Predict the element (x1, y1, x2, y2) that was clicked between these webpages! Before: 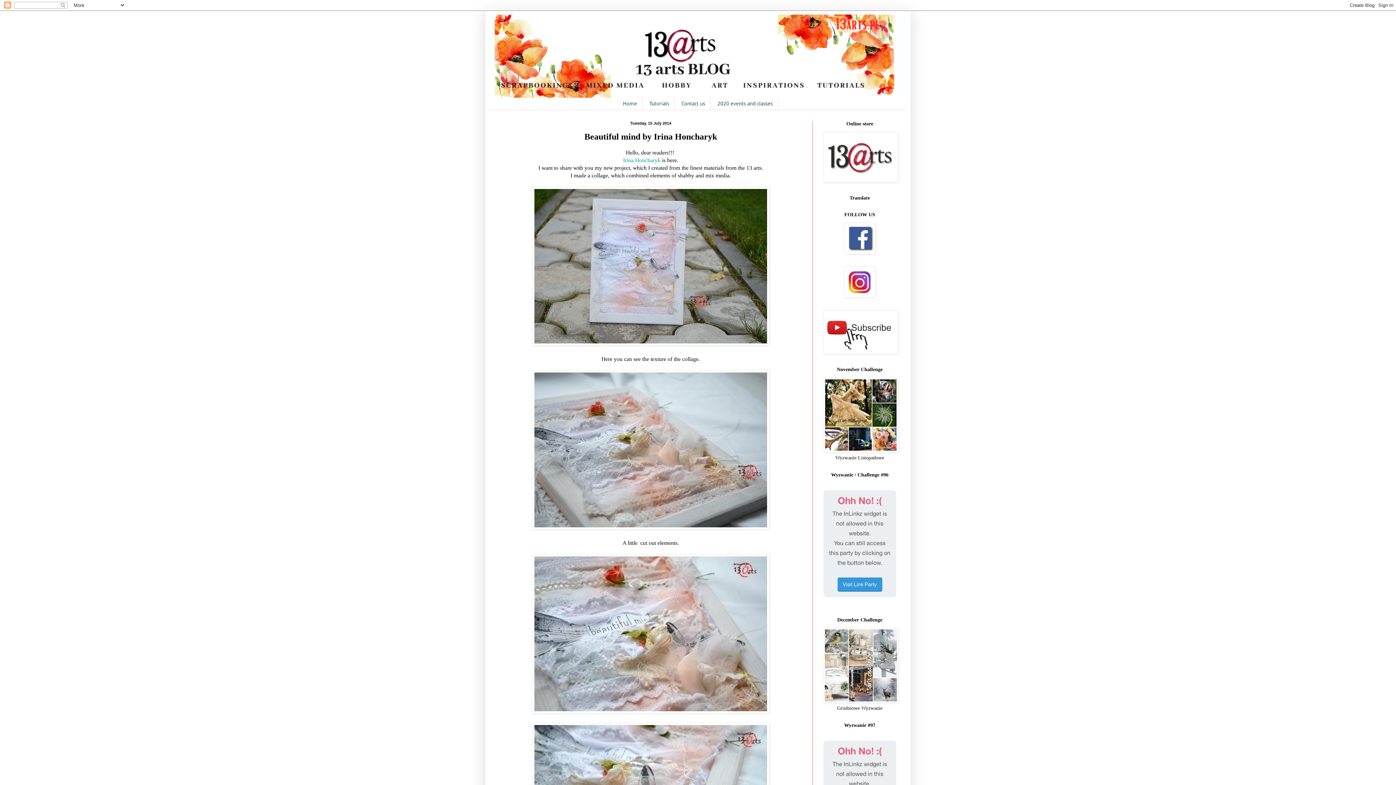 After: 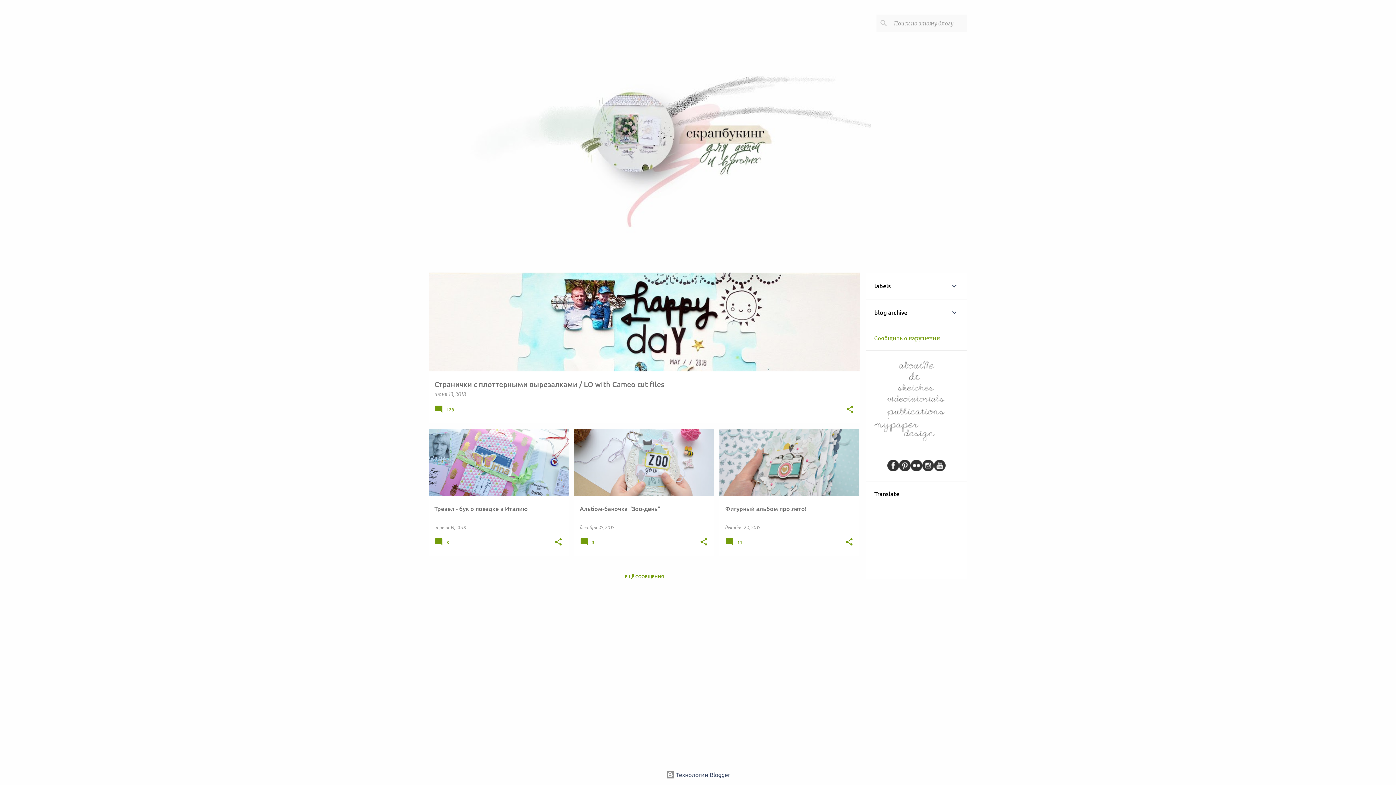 Action: label: Irina Honcharyk bbox: (623, 156, 660, 163)